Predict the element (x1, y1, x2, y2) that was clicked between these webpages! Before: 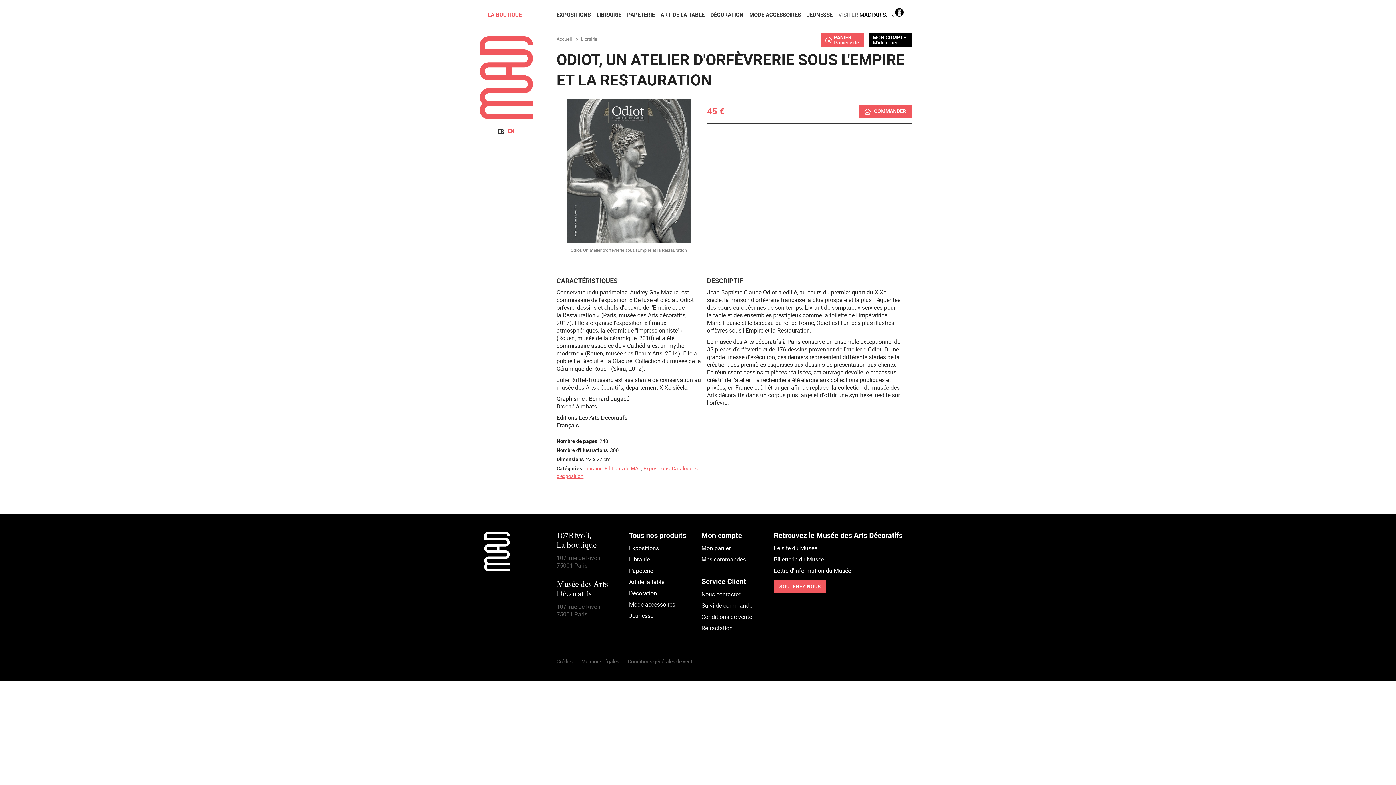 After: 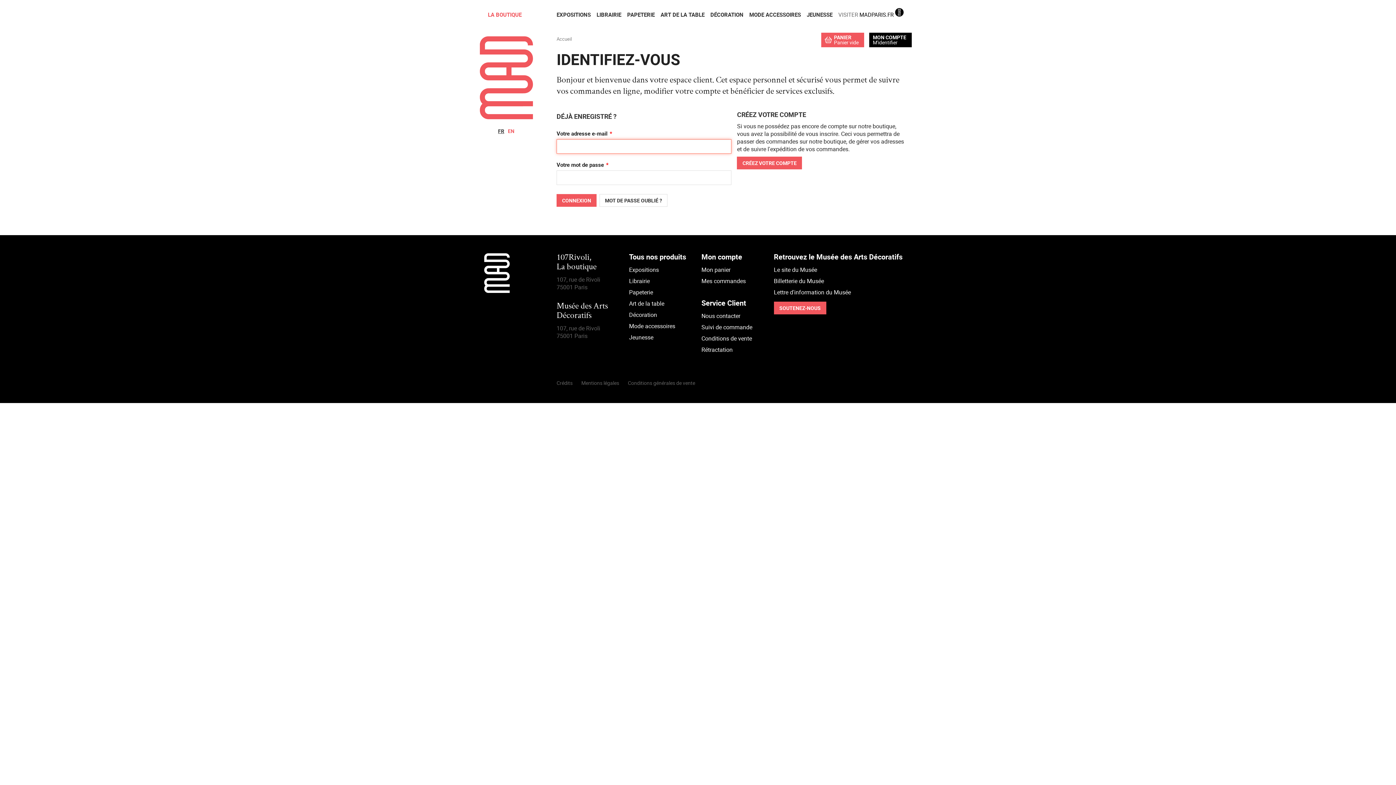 Action: bbox: (873, 39, 897, 45) label: M'identifier